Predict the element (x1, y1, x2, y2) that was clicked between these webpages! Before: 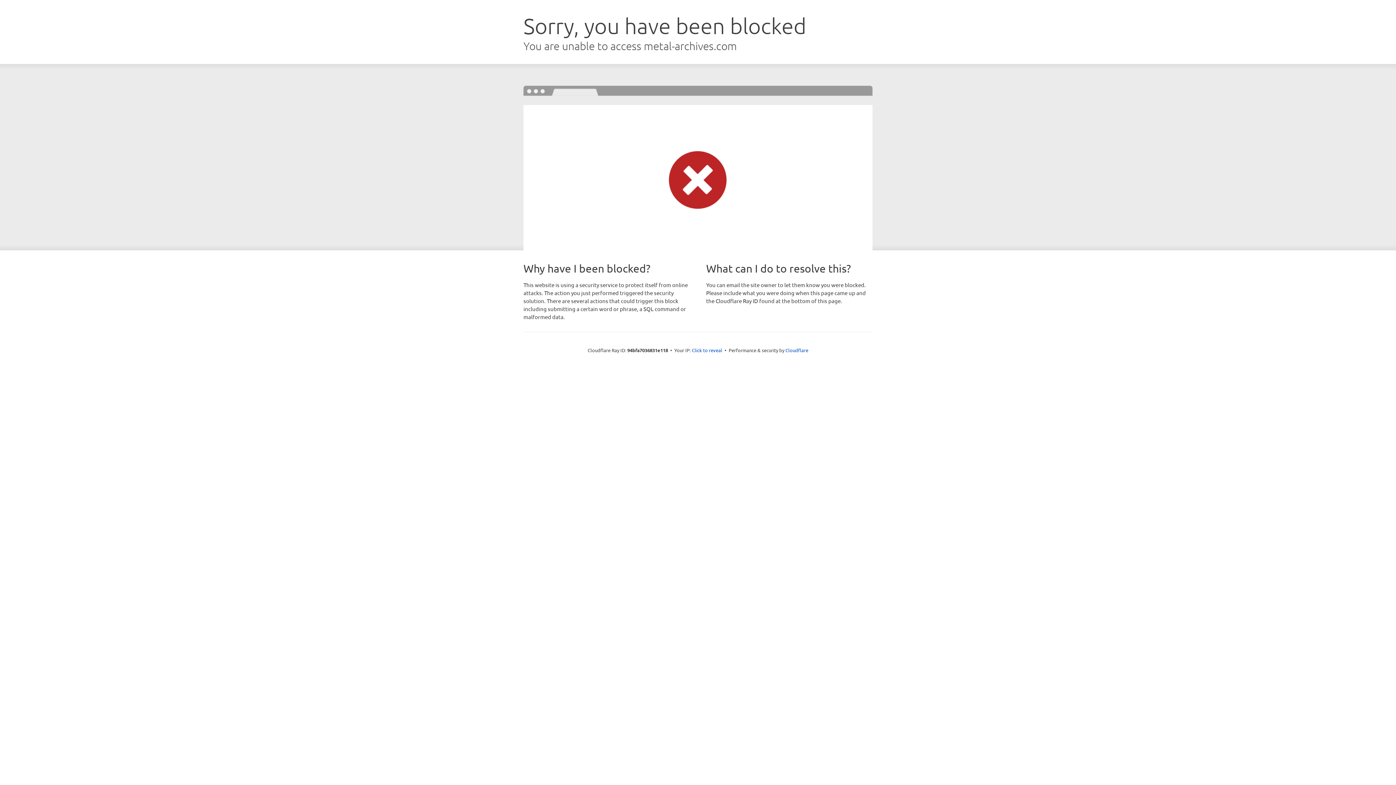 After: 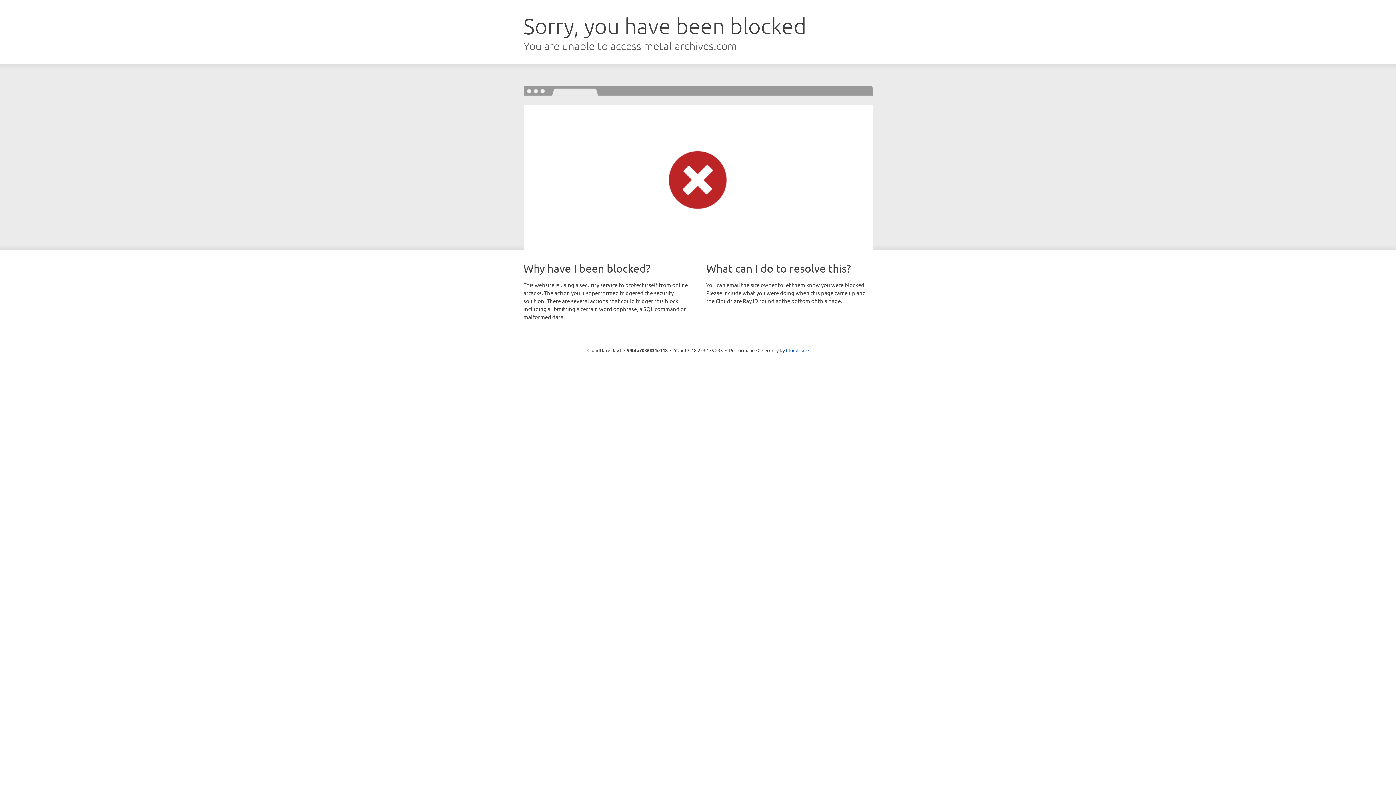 Action: label: Click to reveal bbox: (692, 346, 722, 353)